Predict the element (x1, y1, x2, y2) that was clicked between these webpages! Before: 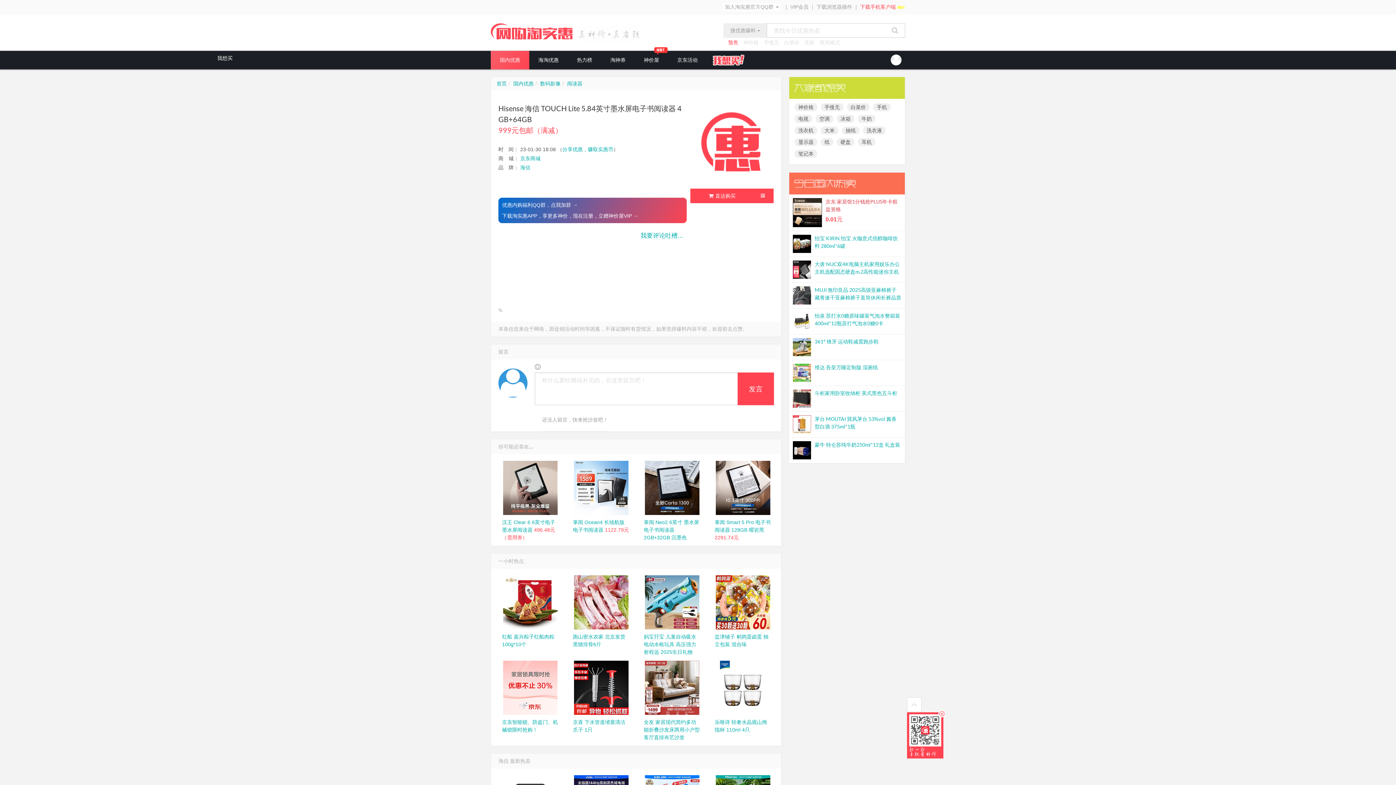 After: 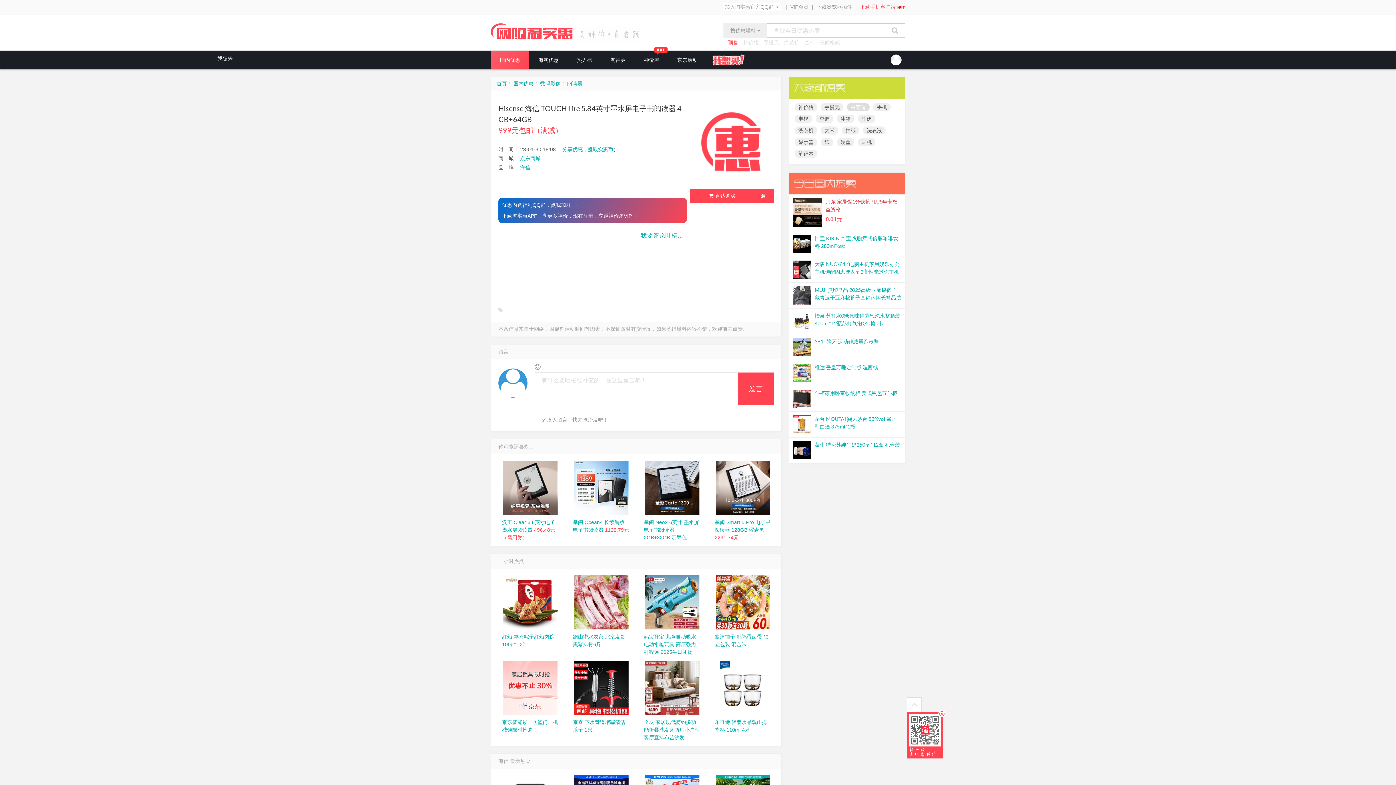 Action: label: 白菜价 bbox: (847, 103, 869, 111)